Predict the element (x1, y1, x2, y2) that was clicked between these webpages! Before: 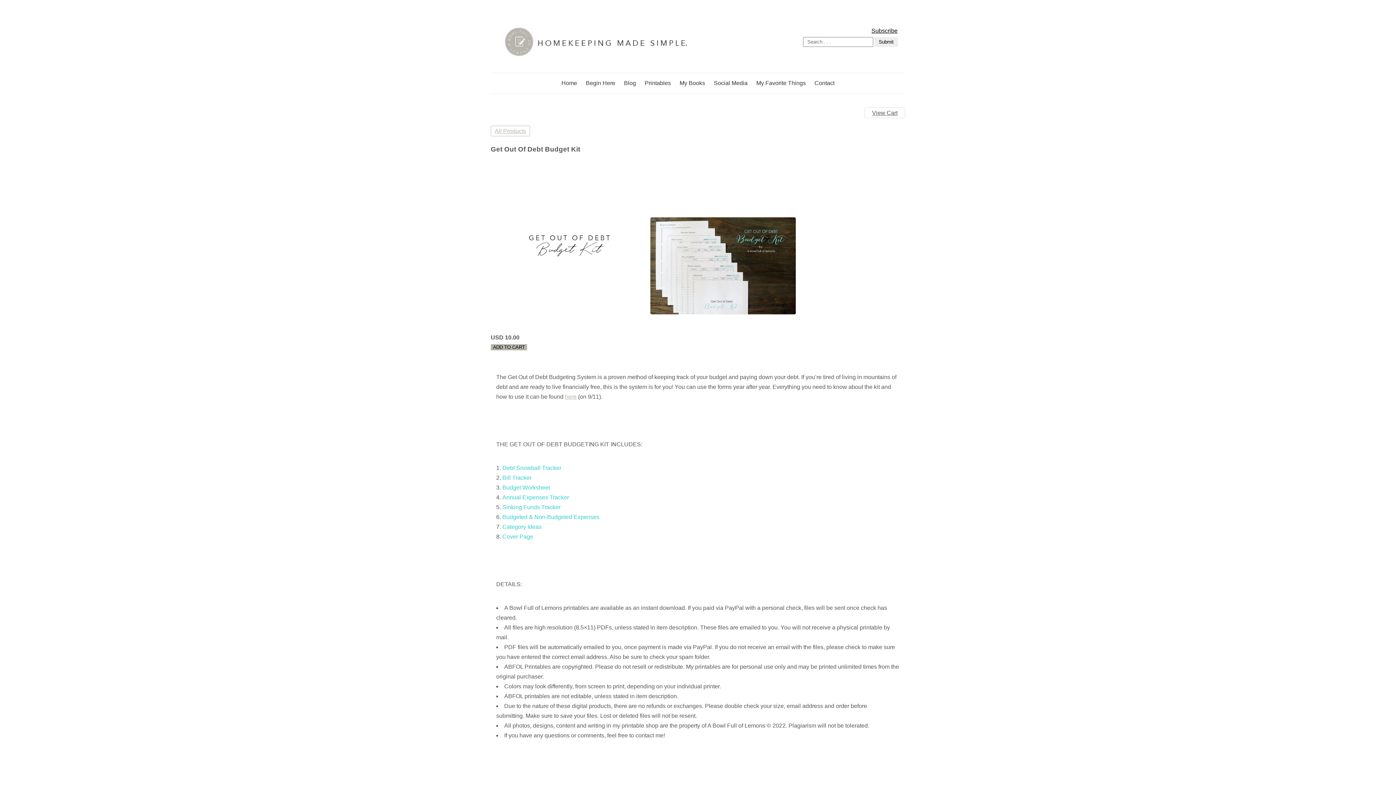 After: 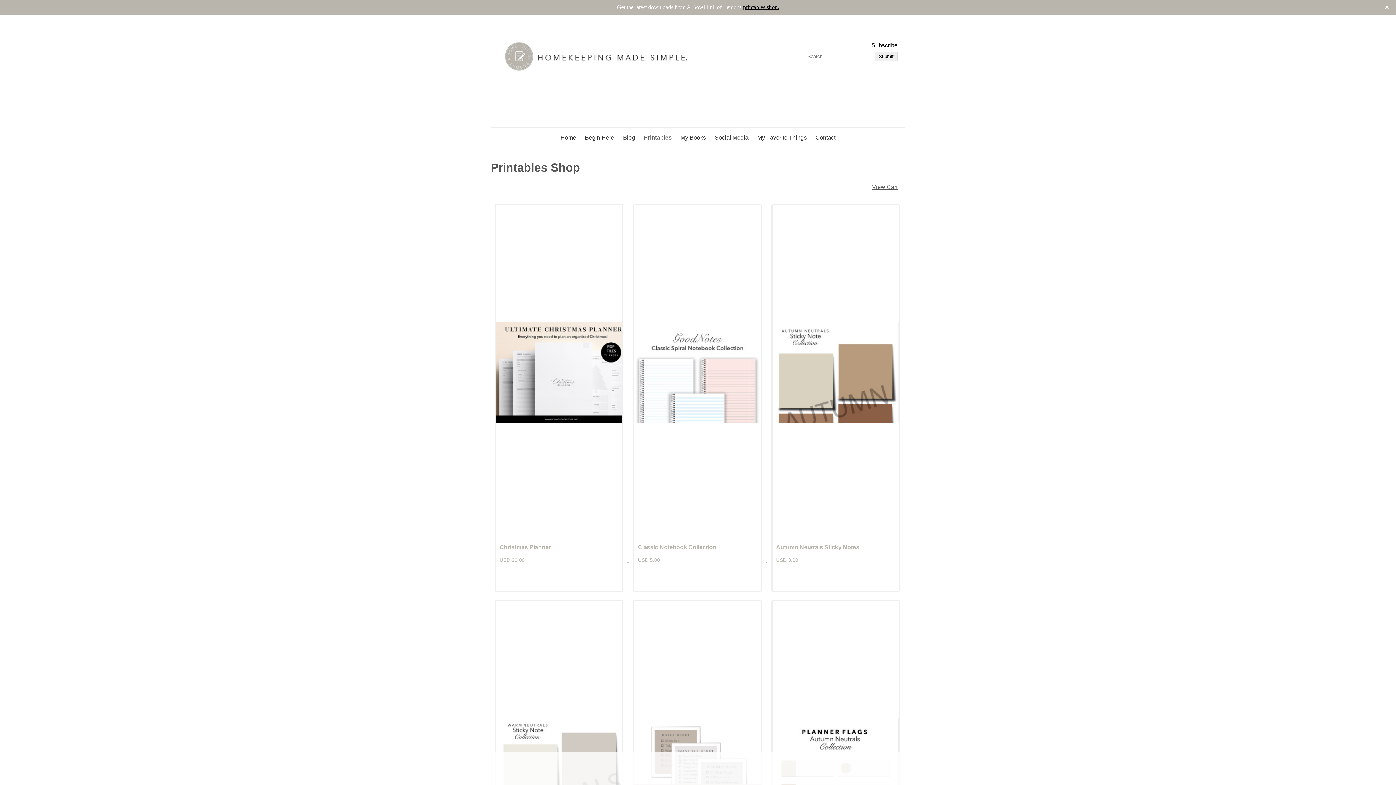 Action: label: All Products bbox: (490, 125, 530, 136)